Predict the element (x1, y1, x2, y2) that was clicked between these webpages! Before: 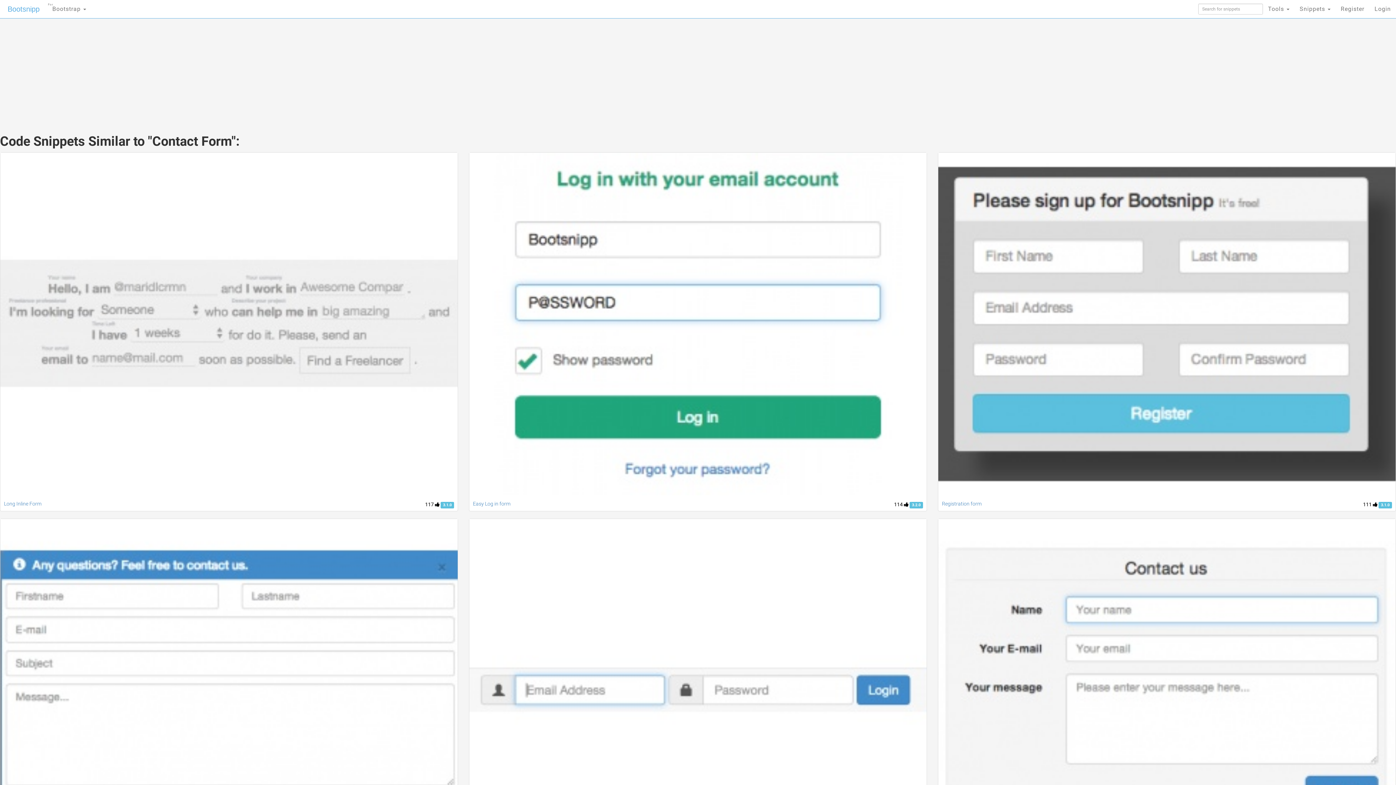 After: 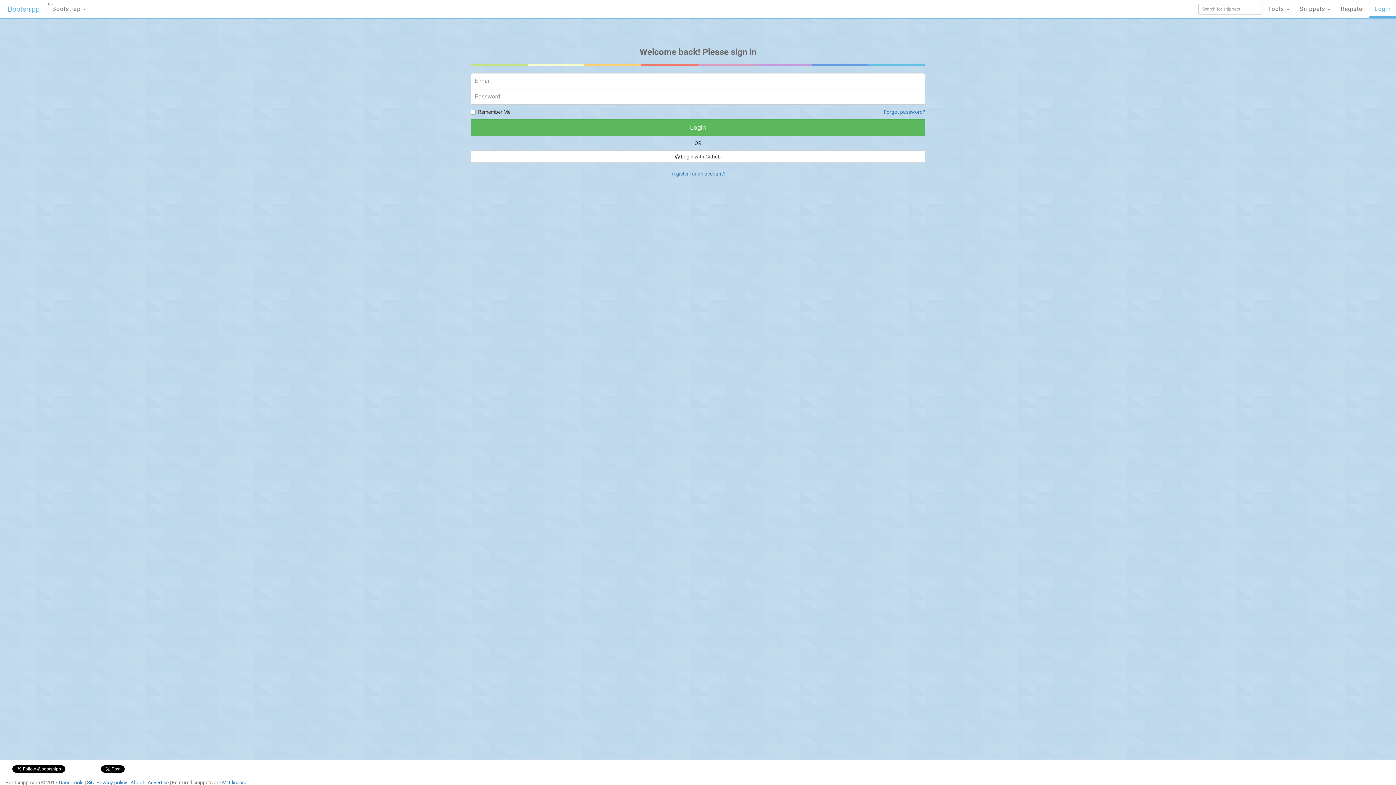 Action: bbox: (1369, 0, 1396, 18) label: Login